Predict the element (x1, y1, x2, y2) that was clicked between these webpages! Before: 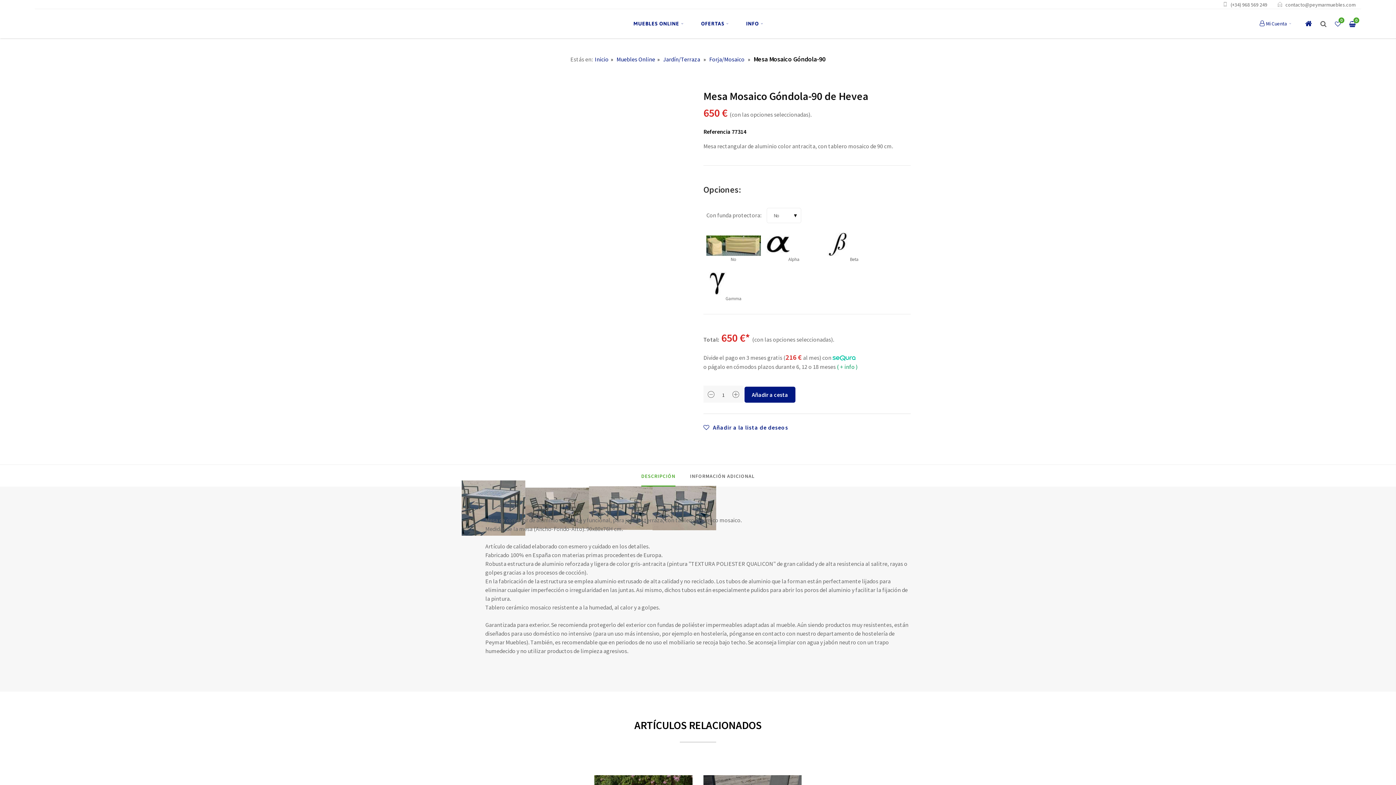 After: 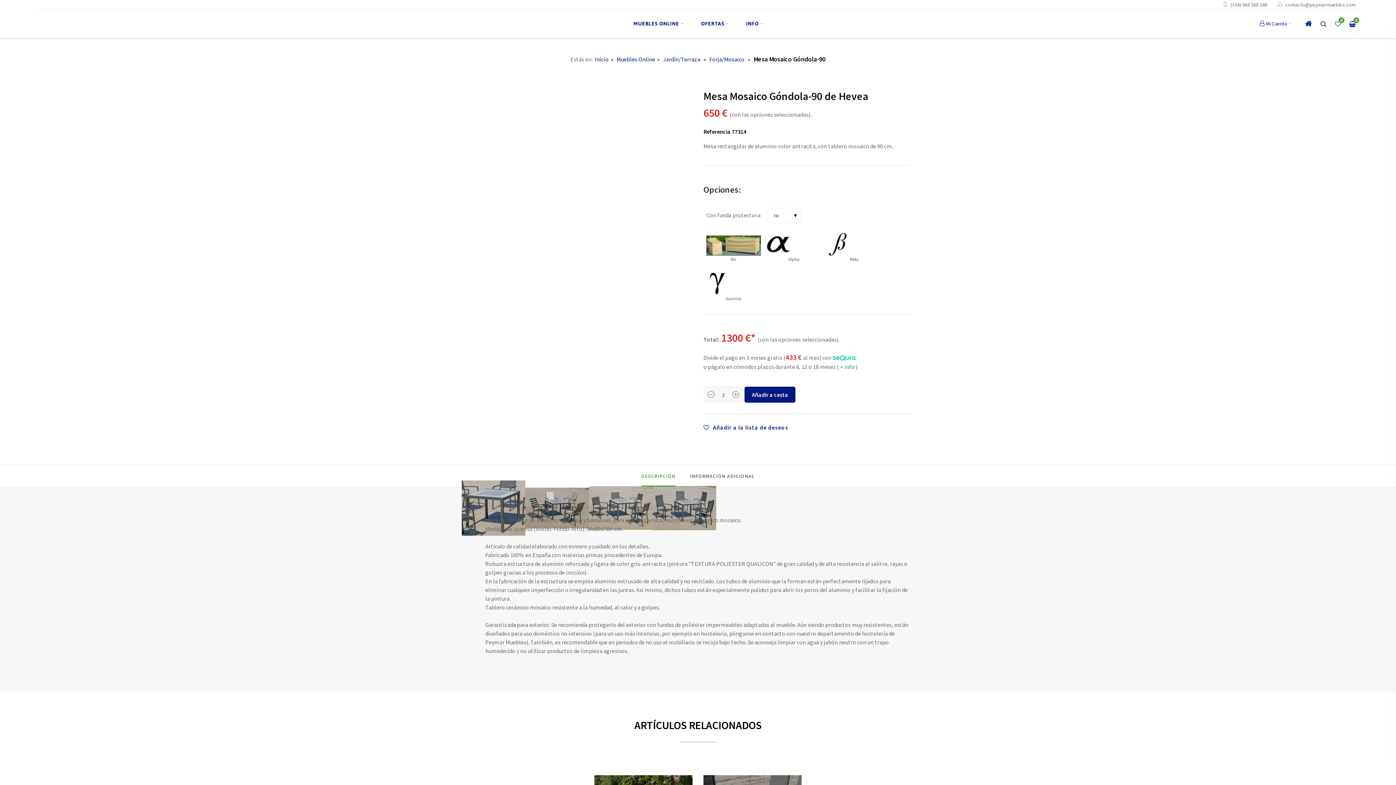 Action: bbox: (732, 390, 740, 399)